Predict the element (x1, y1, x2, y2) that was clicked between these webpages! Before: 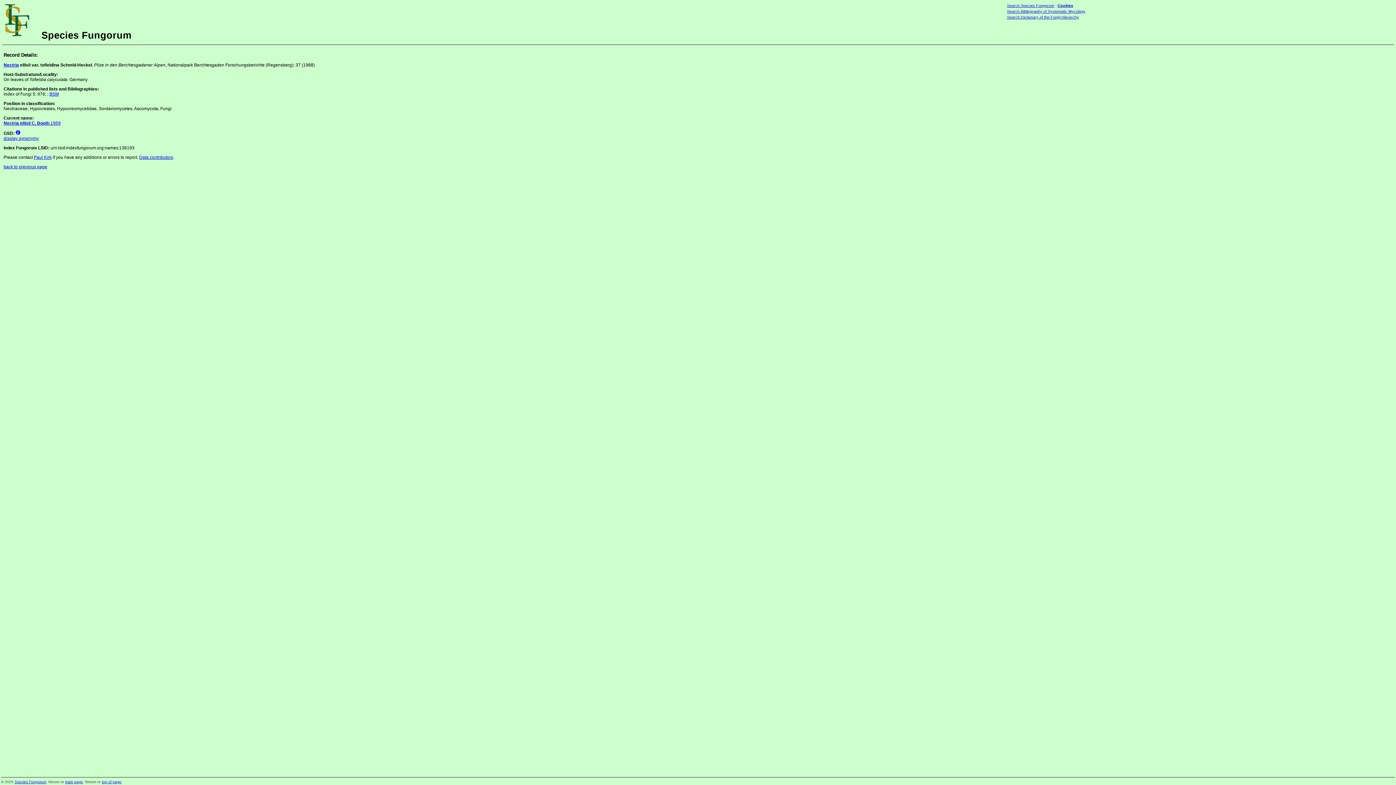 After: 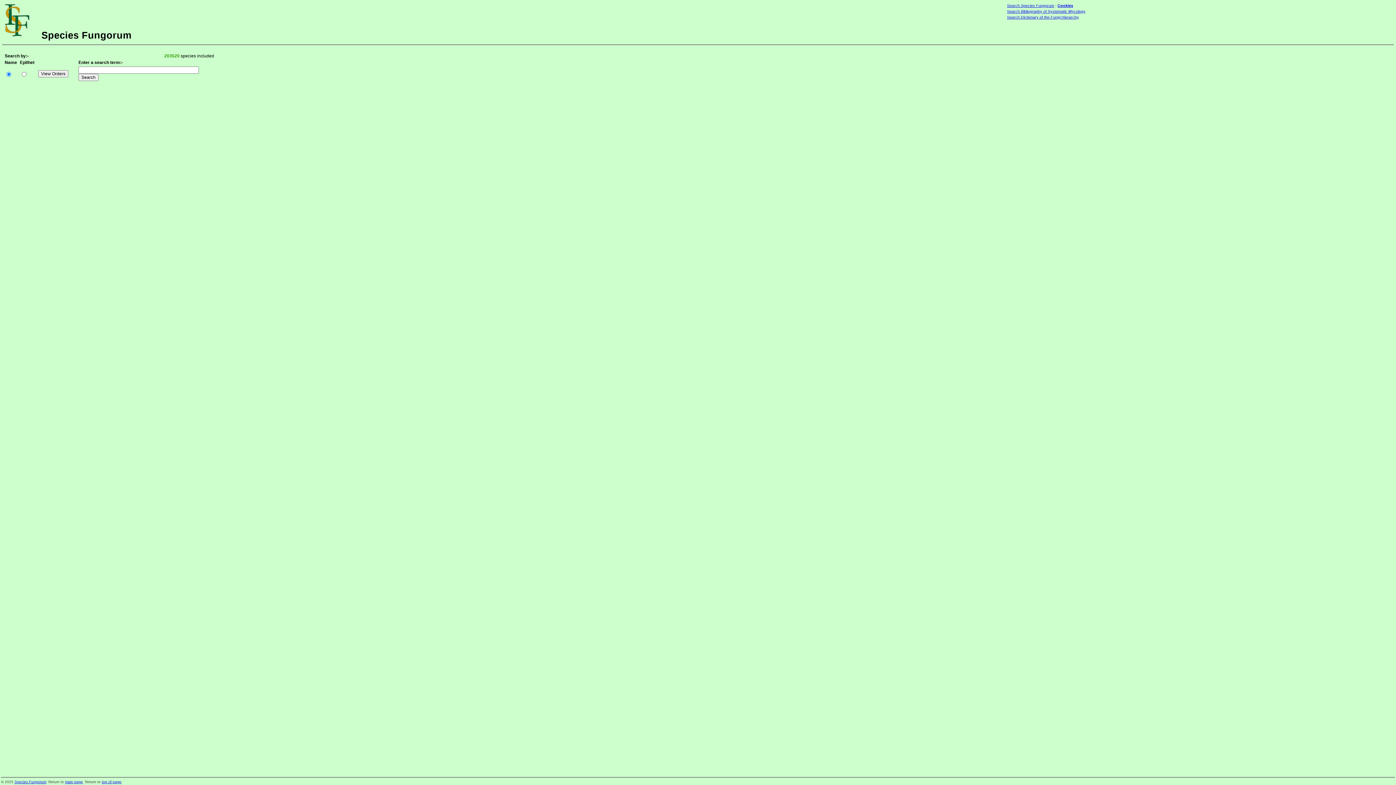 Action: bbox: (1007, 3, 1054, 7) label: Search Species Fungorum